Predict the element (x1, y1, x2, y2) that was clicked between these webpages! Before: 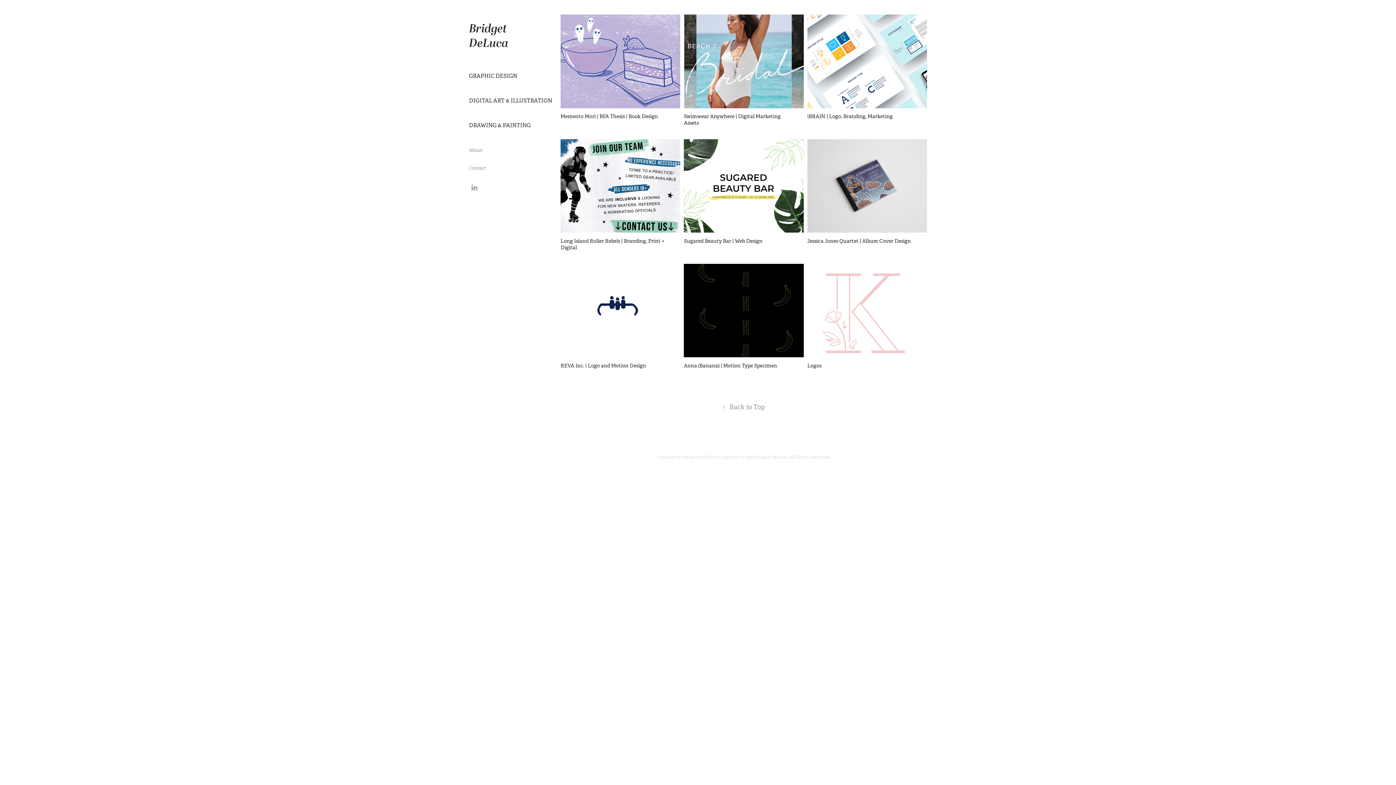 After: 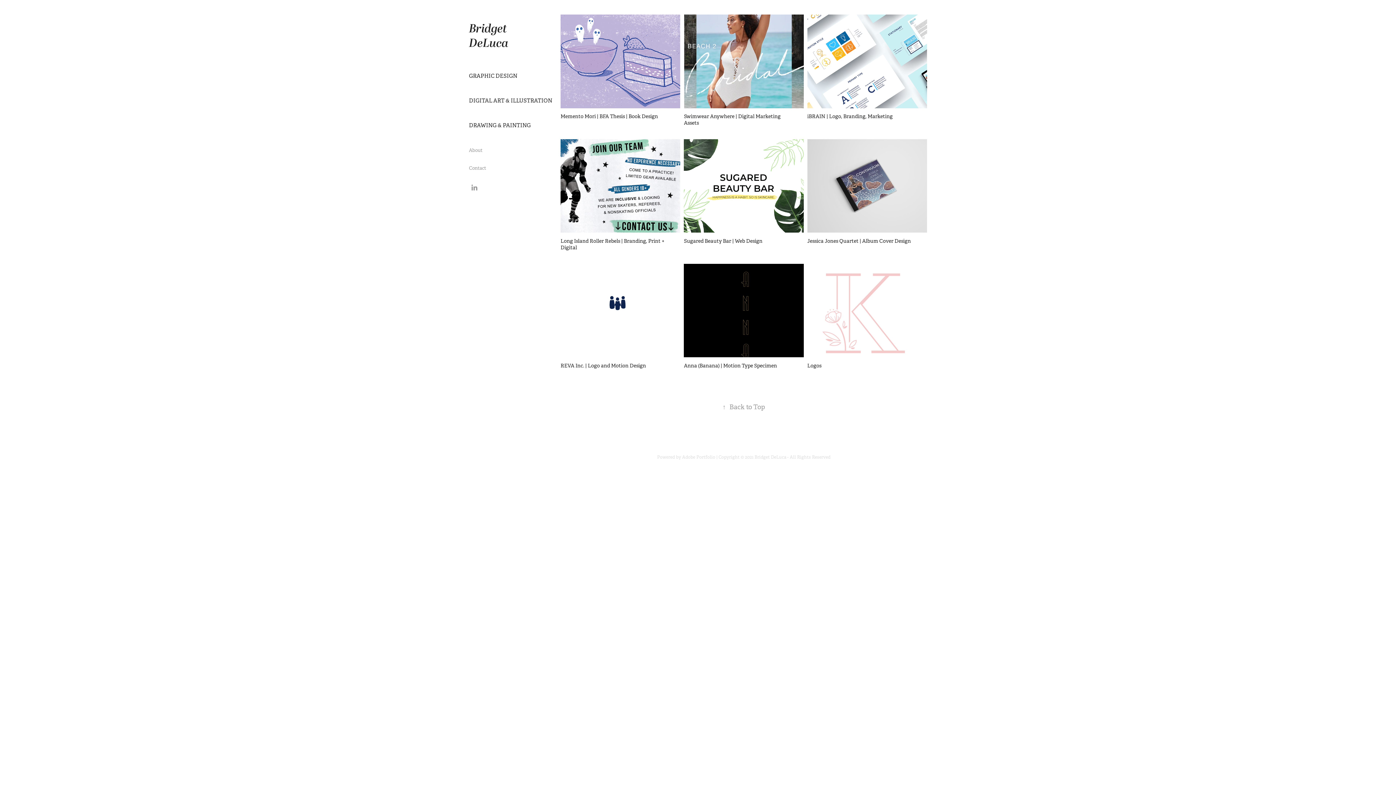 Action: bbox: (469, 72, 517, 79) label: GRAPHIC DESIGN